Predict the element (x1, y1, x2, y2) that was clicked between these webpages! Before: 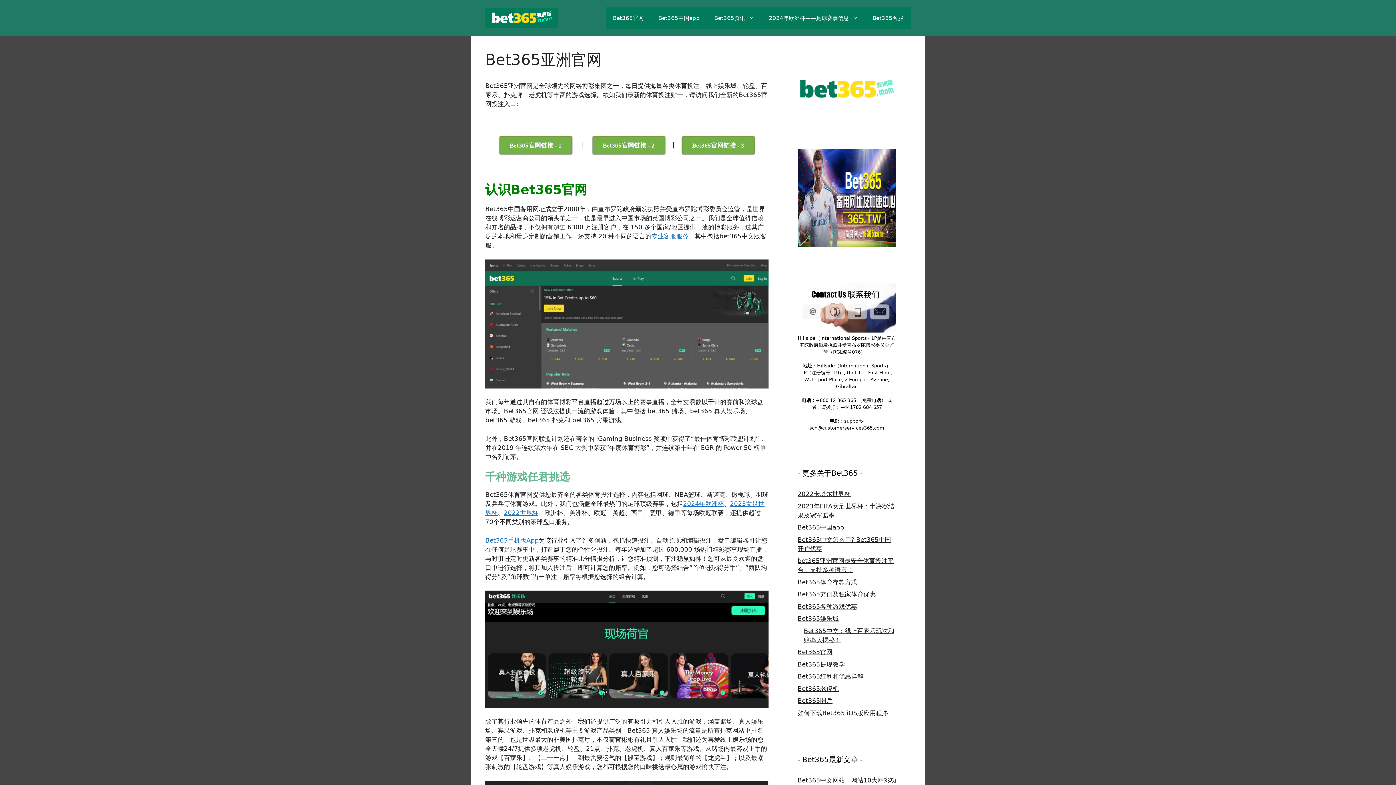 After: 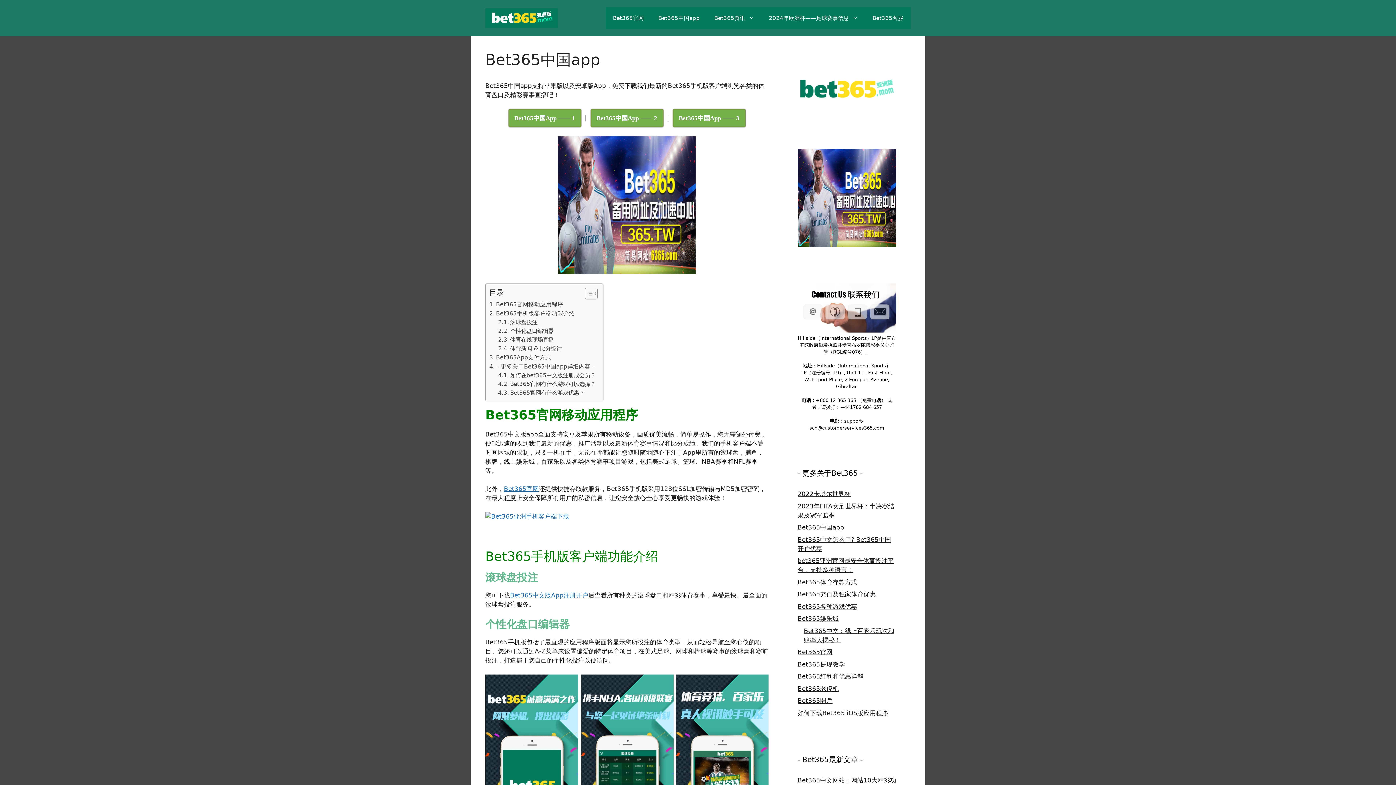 Action: label: Bet365中国app bbox: (797, 524, 844, 531)